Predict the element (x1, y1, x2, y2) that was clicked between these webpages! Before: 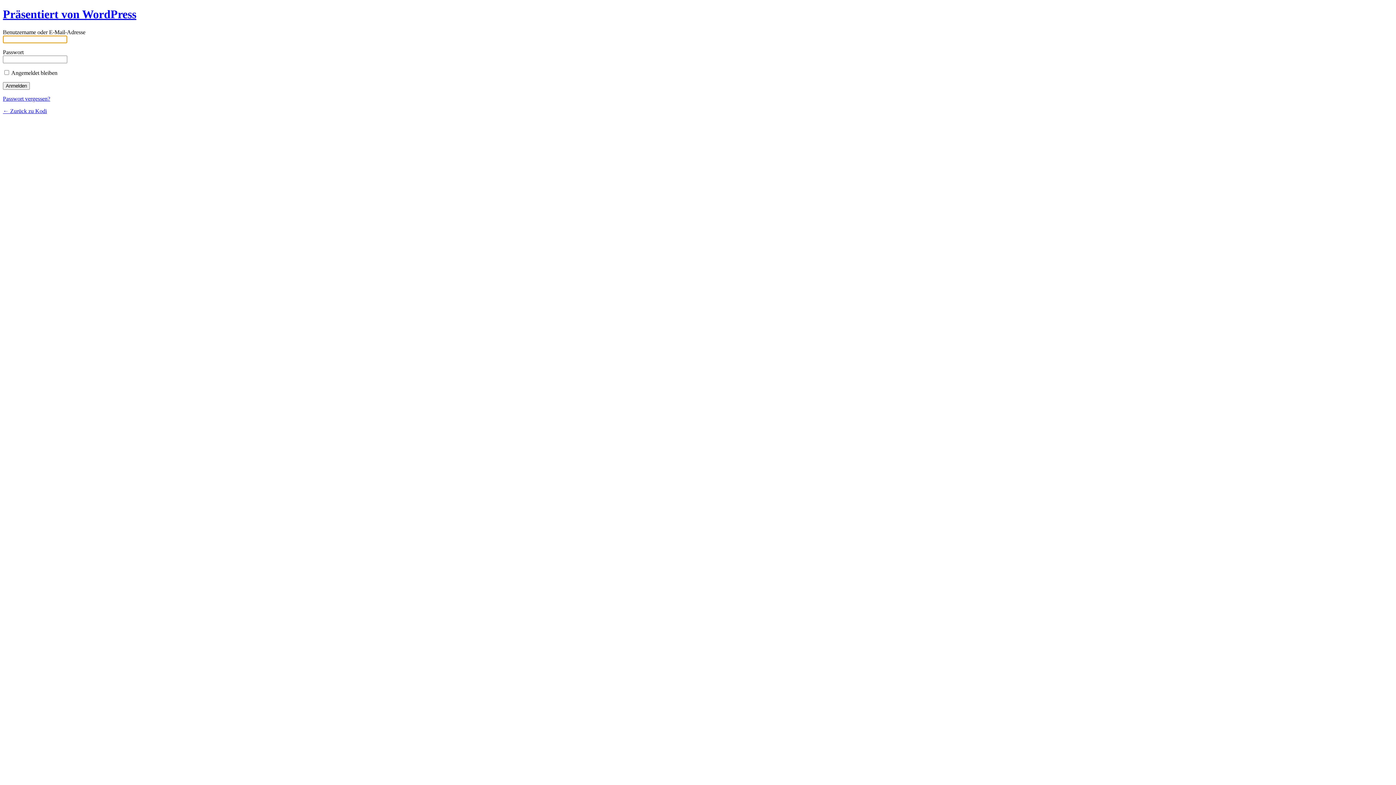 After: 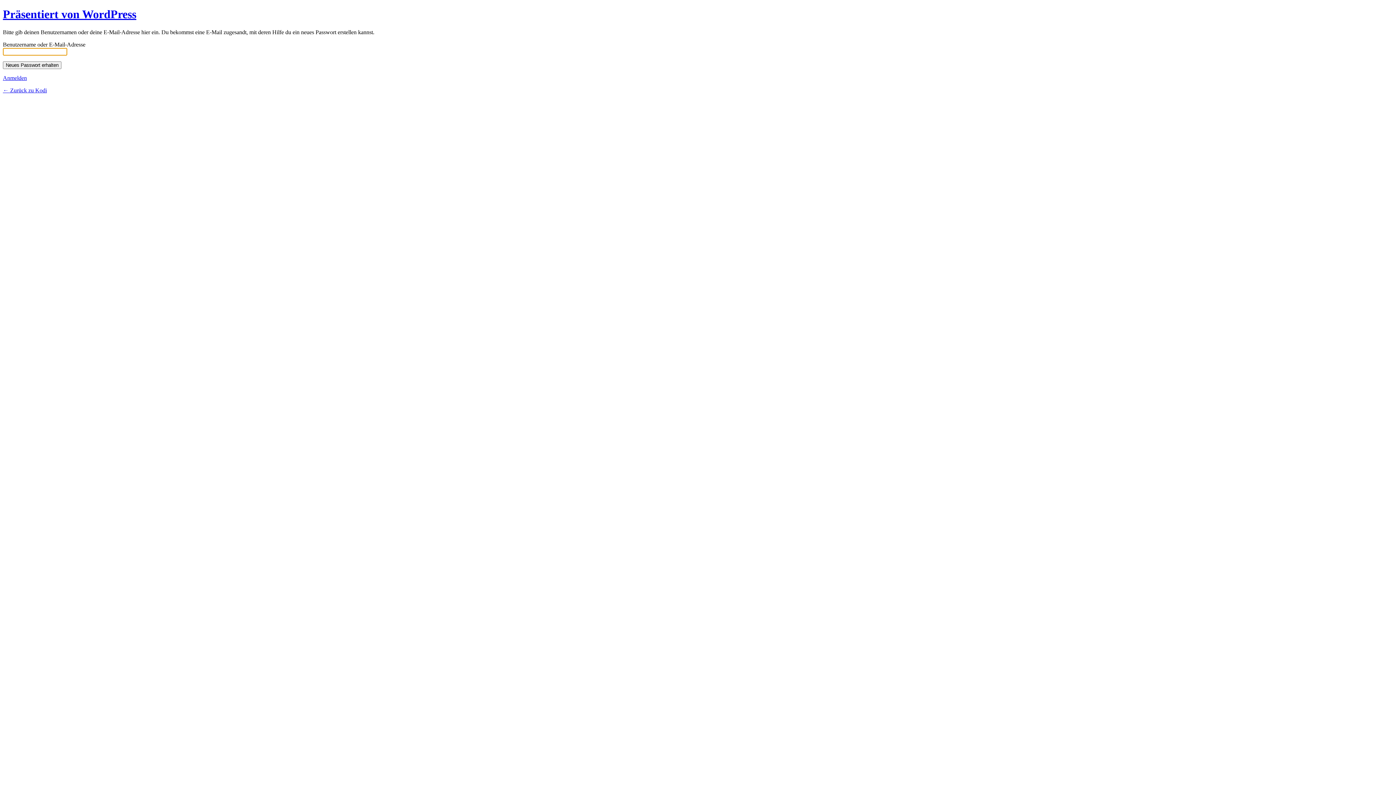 Action: label: Passwort vergessen? bbox: (2, 95, 50, 101)